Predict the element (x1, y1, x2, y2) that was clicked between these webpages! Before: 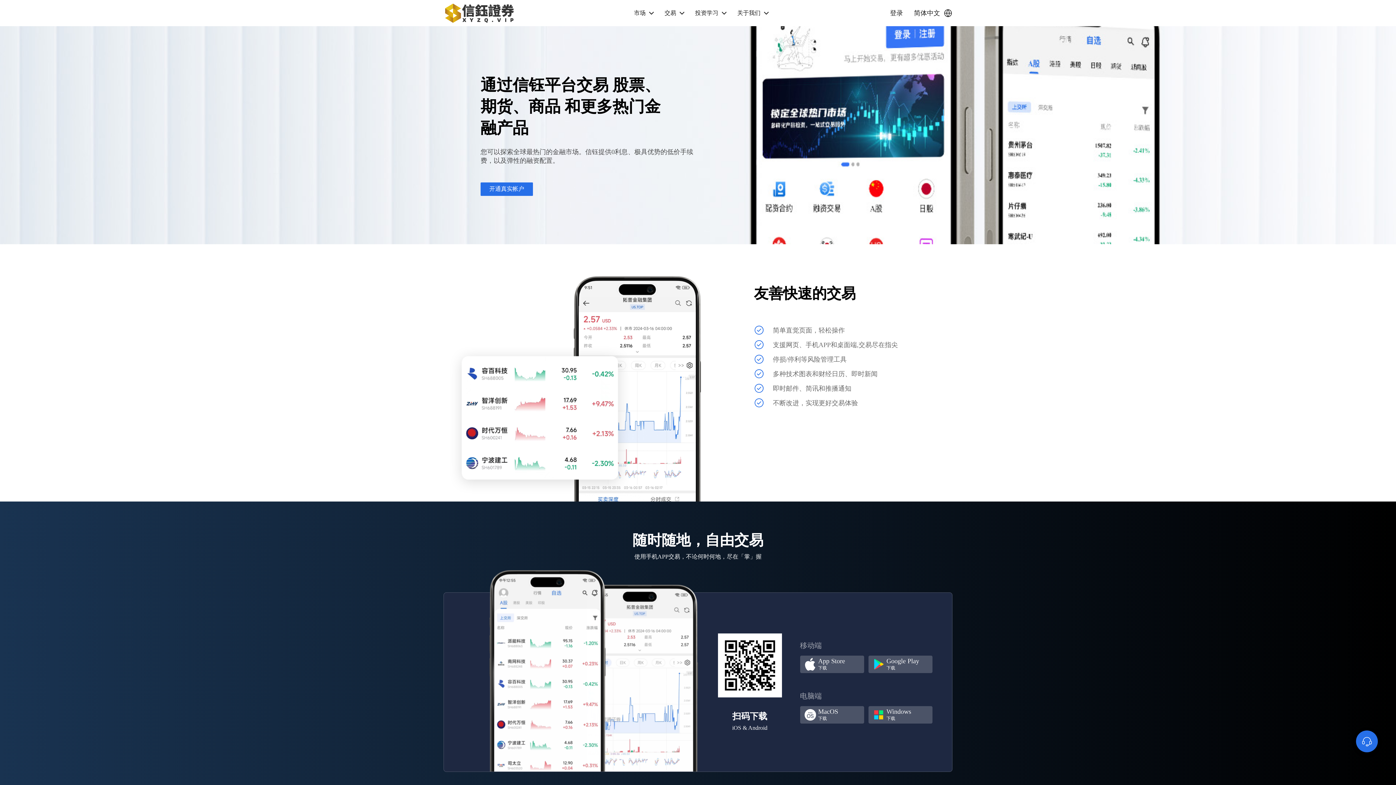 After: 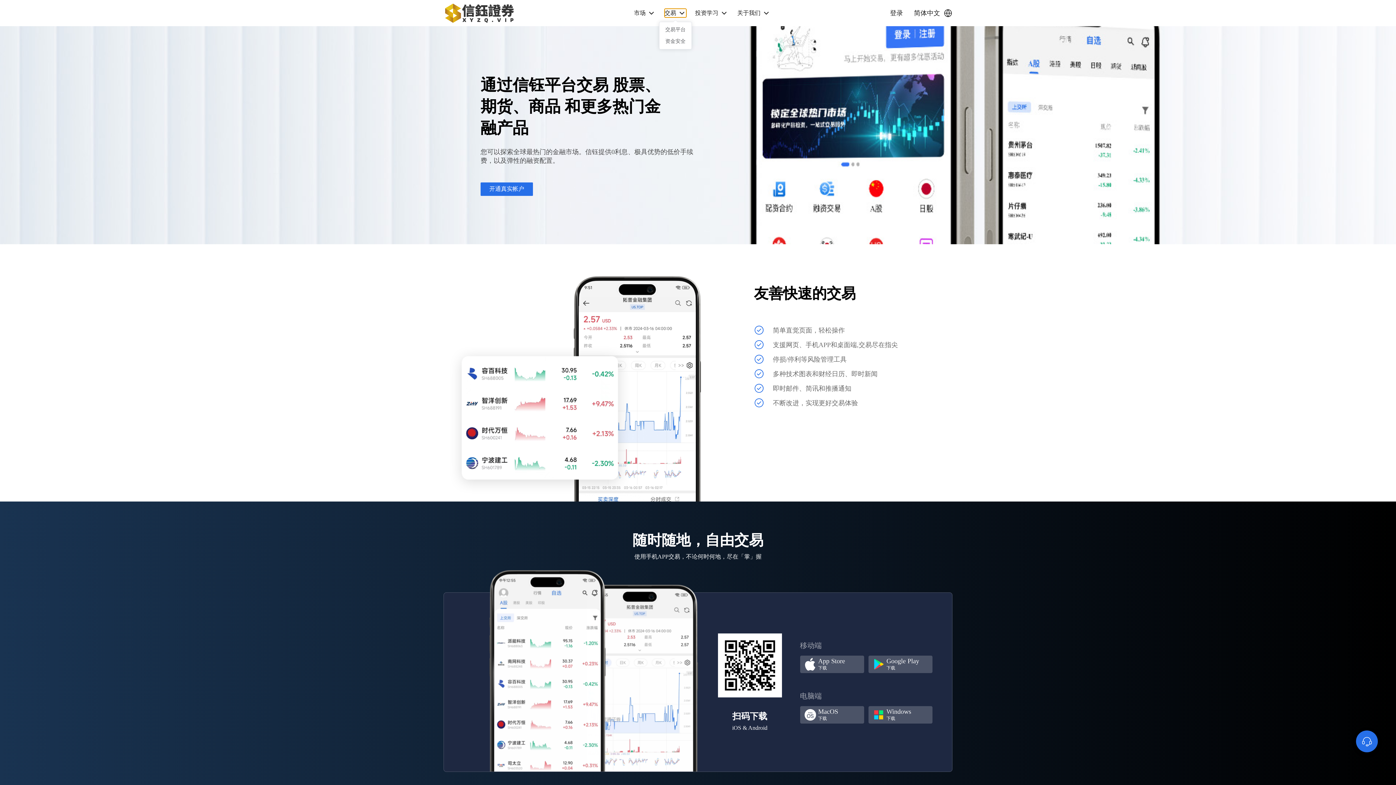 Action: bbox: (664, 8, 686, 17) label: 交易